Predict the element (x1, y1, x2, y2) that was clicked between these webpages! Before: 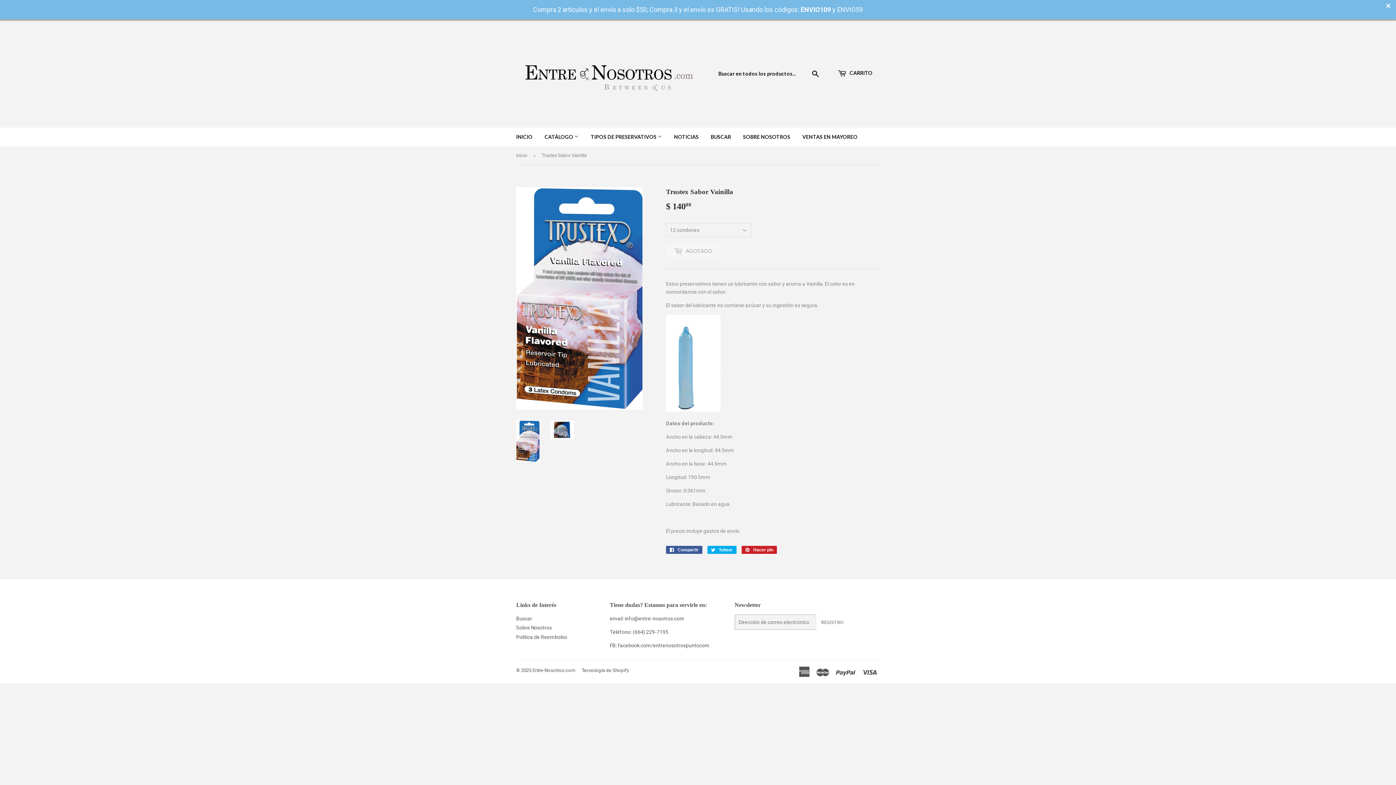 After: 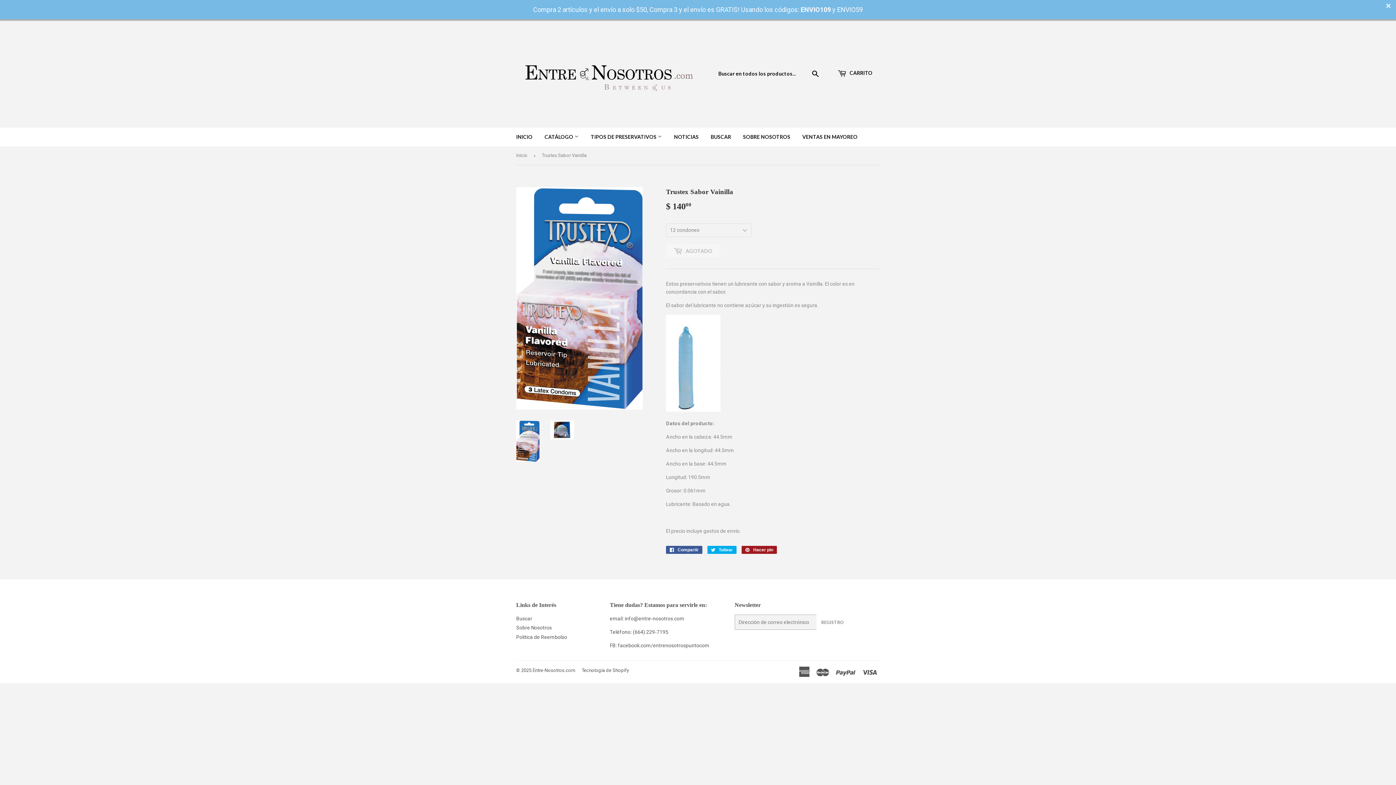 Action: label:  Hacer pin
Pinear en Pinterest bbox: (741, 546, 777, 554)